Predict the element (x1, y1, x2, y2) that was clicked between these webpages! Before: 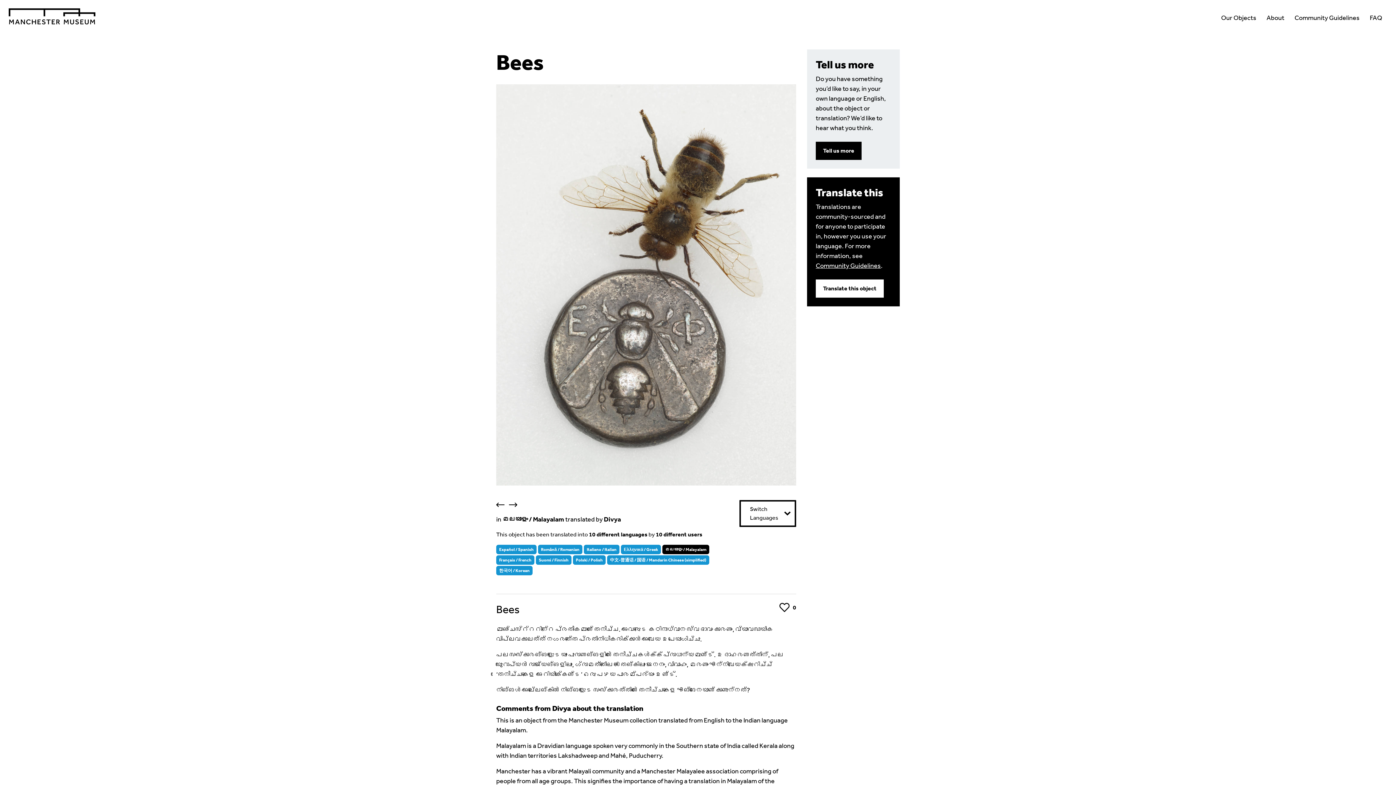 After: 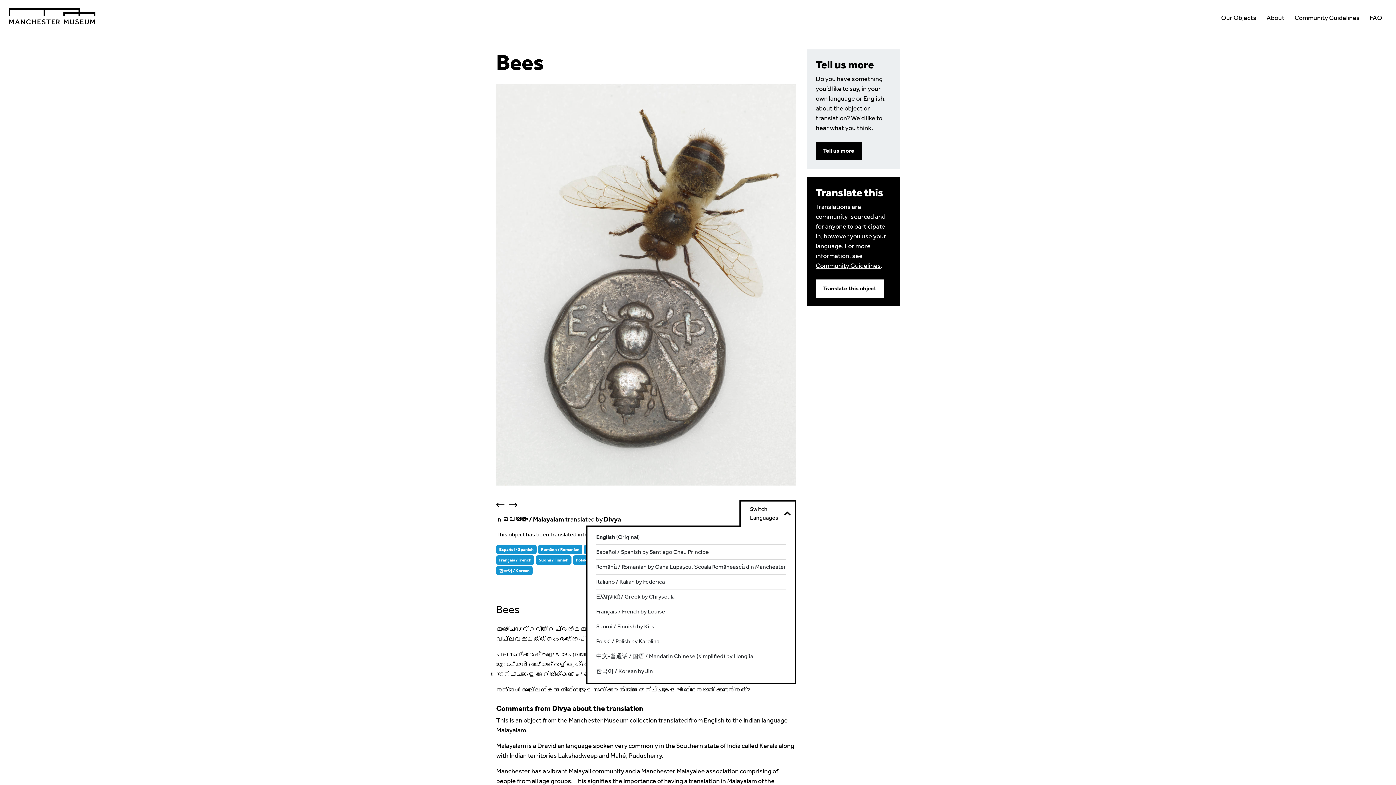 Action: bbox: (739, 500, 796, 527) label: Switch Languages